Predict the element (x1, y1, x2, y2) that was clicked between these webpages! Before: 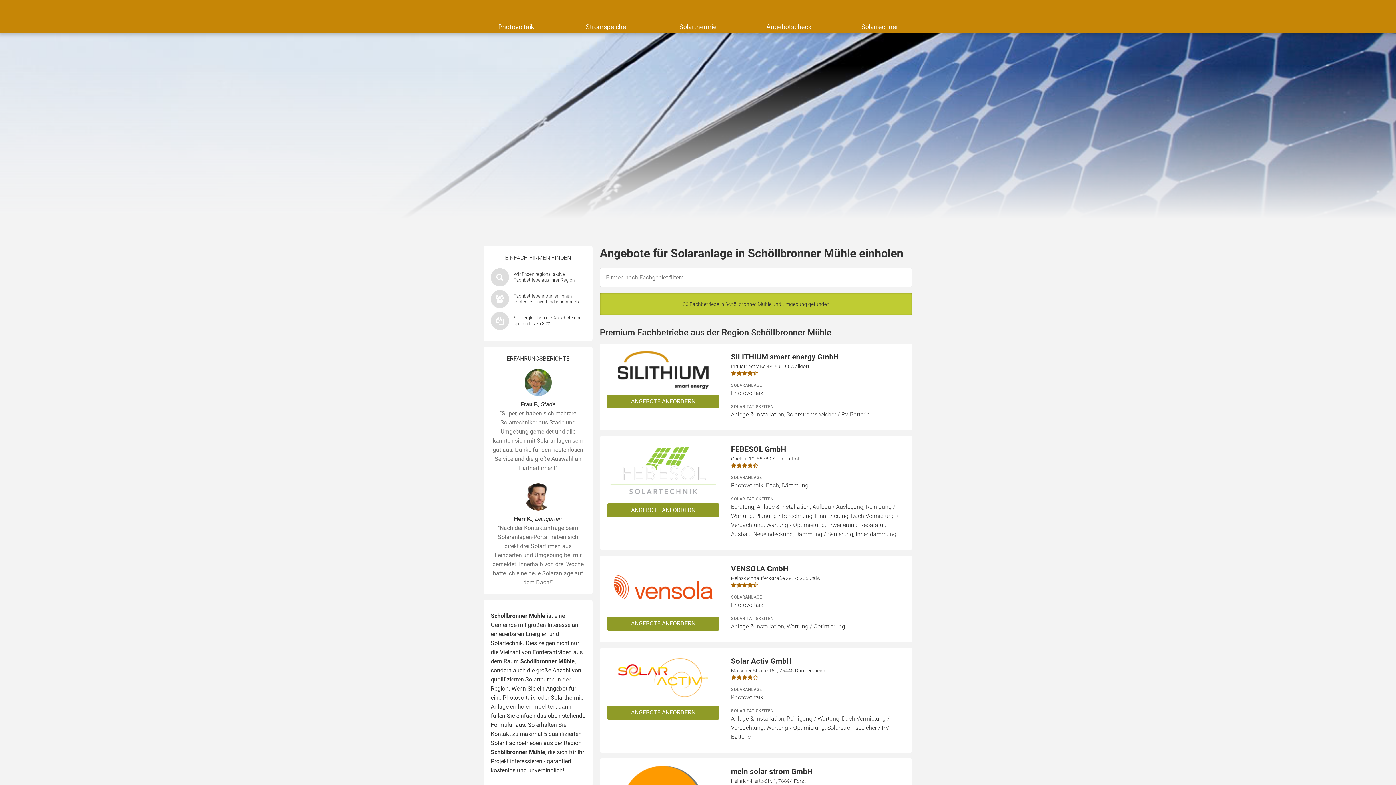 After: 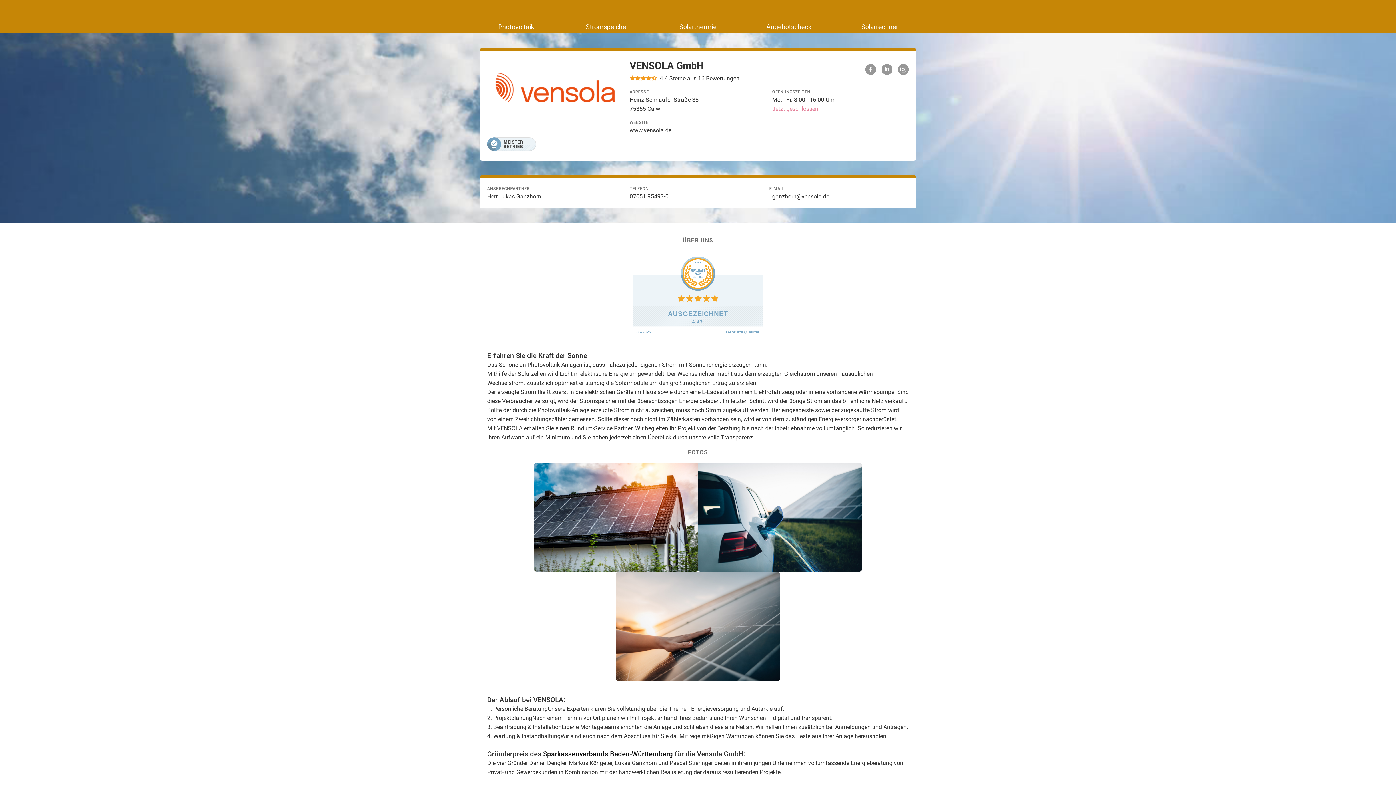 Action: label: ANGEBOTE ANFORDERN
VENSOLA GmbH
Heinz-Schnaufer-Straße 38, 75365 Calw
SOLARANLAGE

Photovoltaik

SOLAR TÄTIGKEITEN

Anlage & Installation, Wartung / Optimierung bbox: (600, 556, 912, 642)